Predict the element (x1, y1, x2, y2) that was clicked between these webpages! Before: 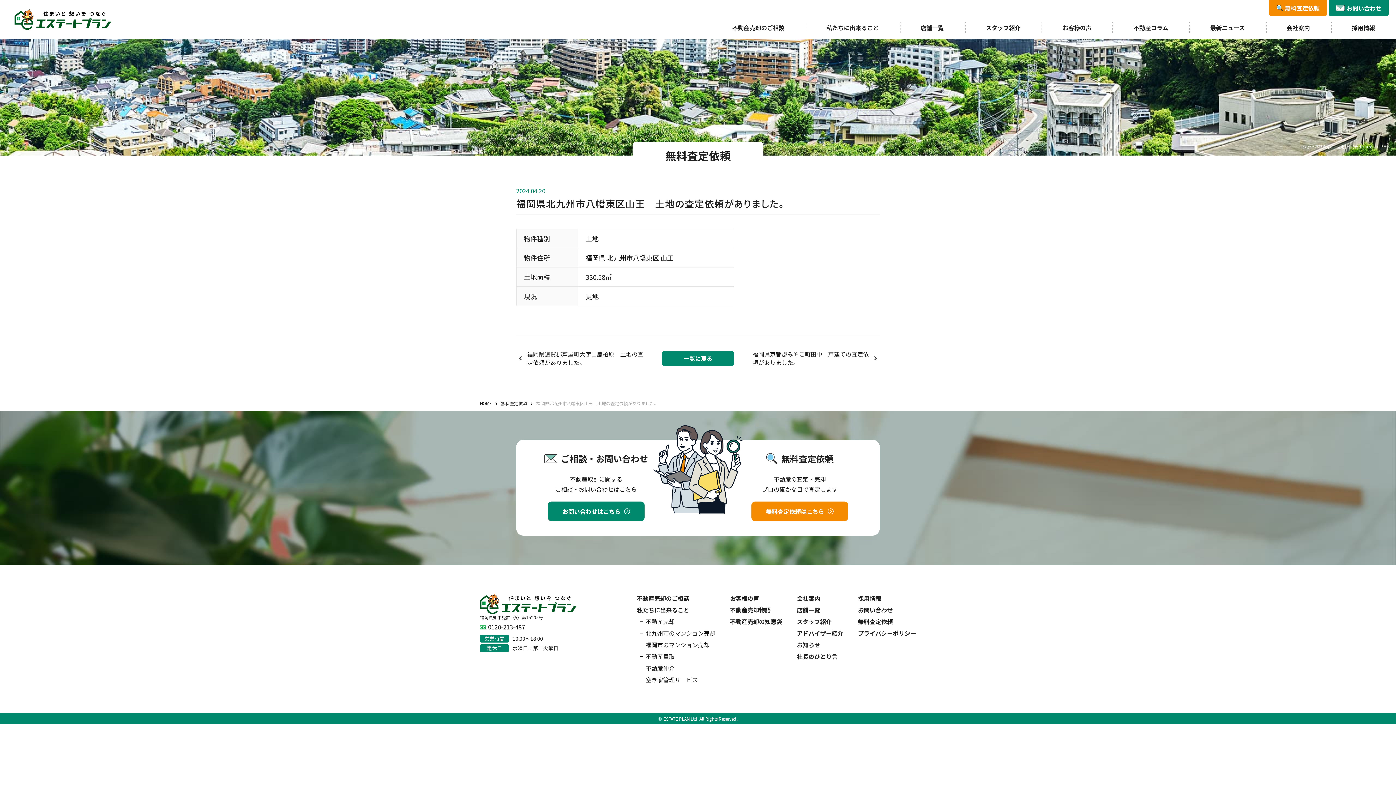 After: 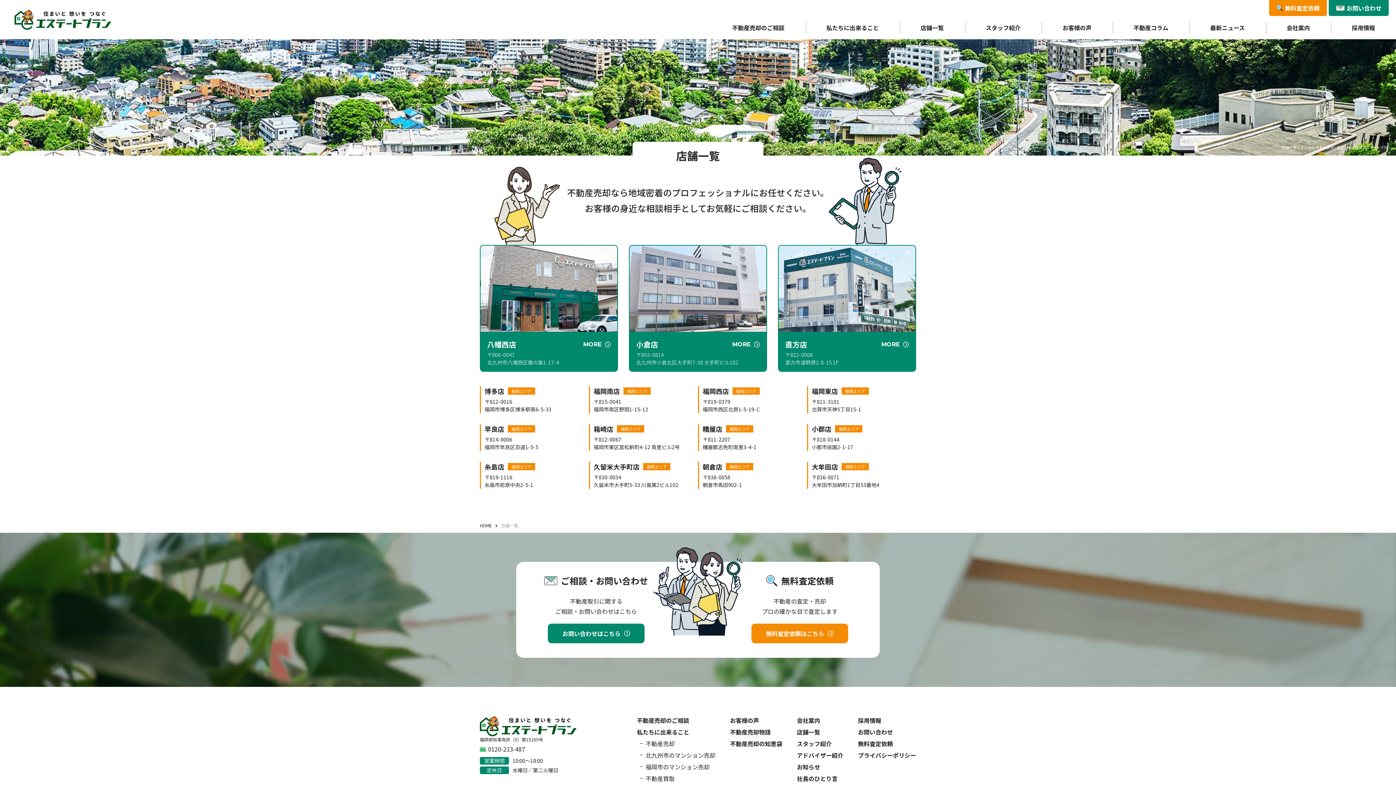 Action: label: 店舗一覧 bbox: (899, 23, 965, 32)